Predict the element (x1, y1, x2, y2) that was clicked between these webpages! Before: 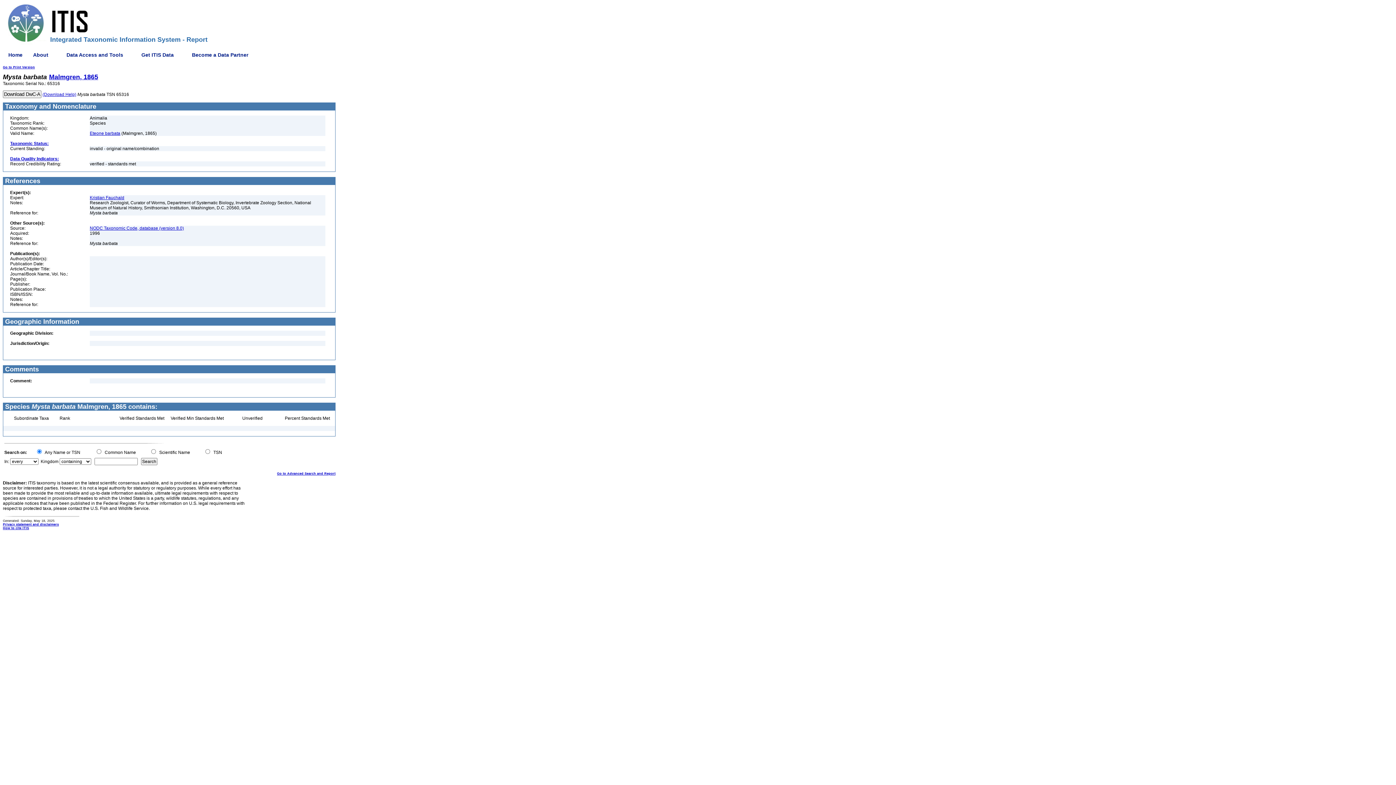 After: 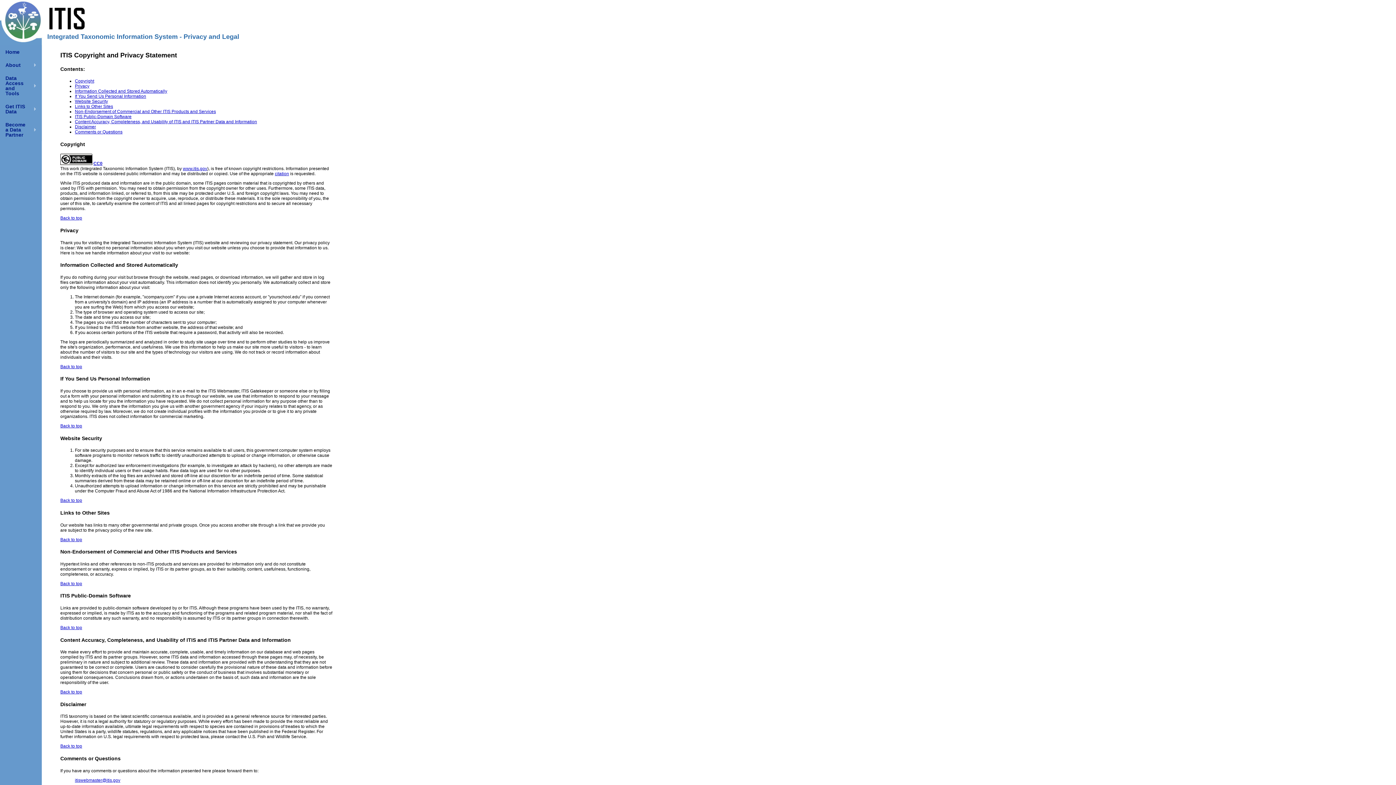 Action: bbox: (2, 521, 58, 526) label: Privacy statement and disclaimers